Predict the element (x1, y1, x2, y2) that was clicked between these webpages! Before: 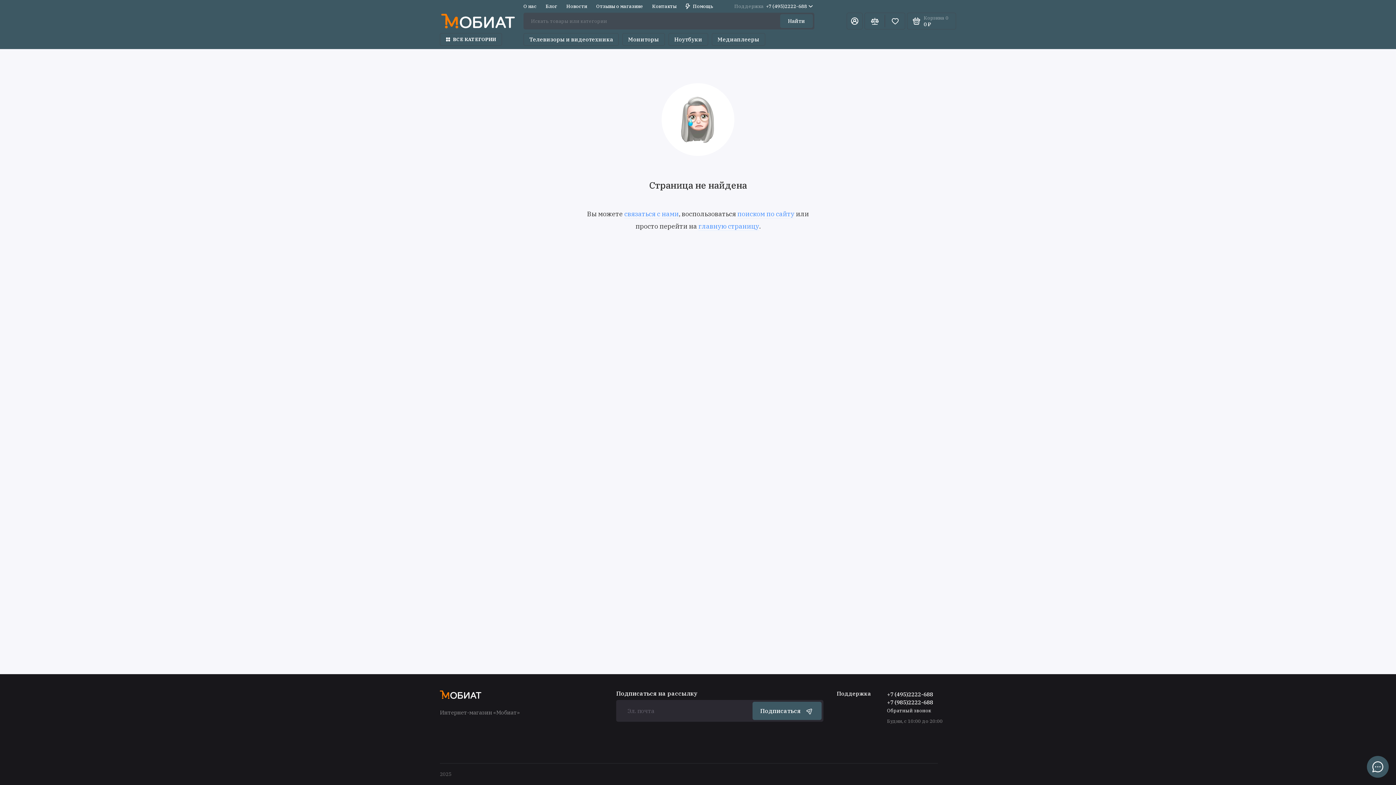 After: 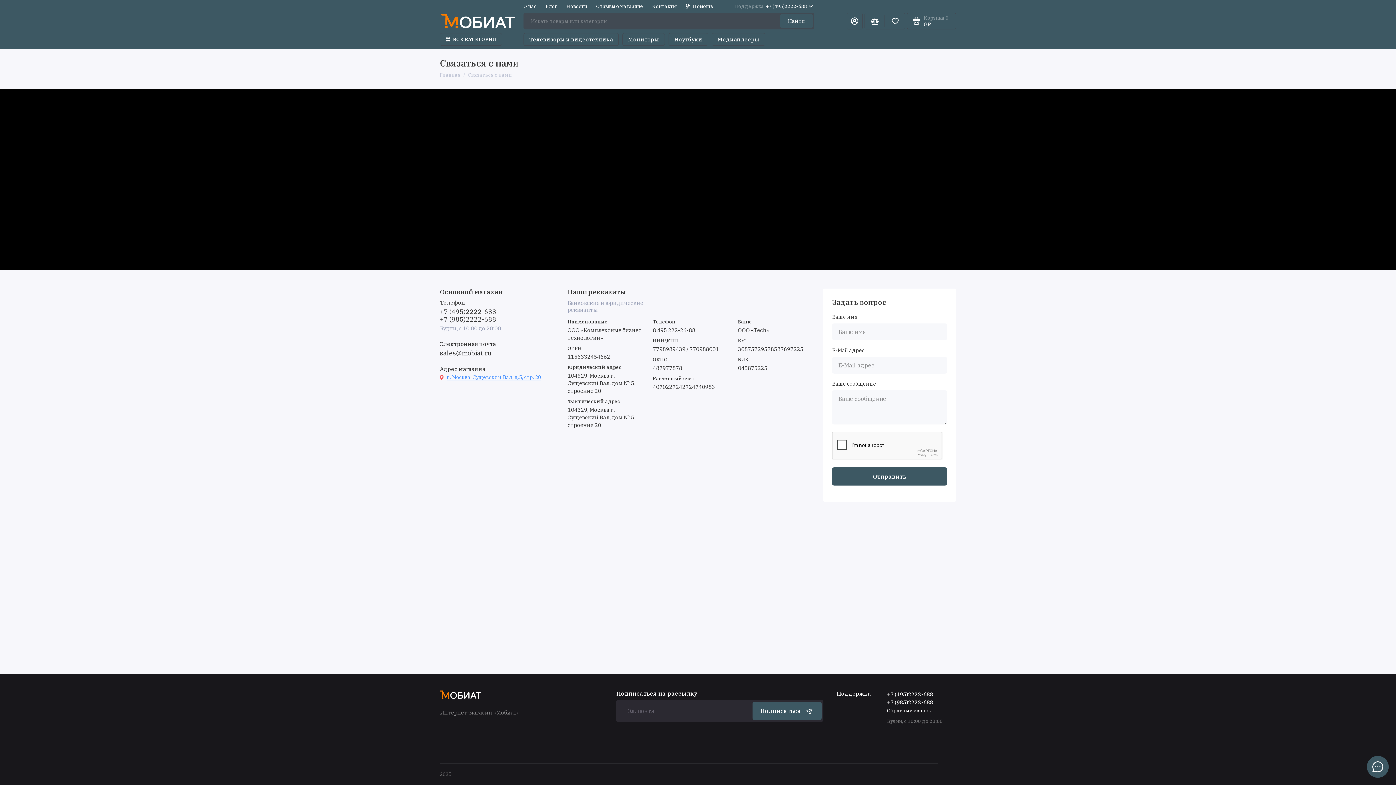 Action: label: Контакты bbox: (652, 0, 676, 12)